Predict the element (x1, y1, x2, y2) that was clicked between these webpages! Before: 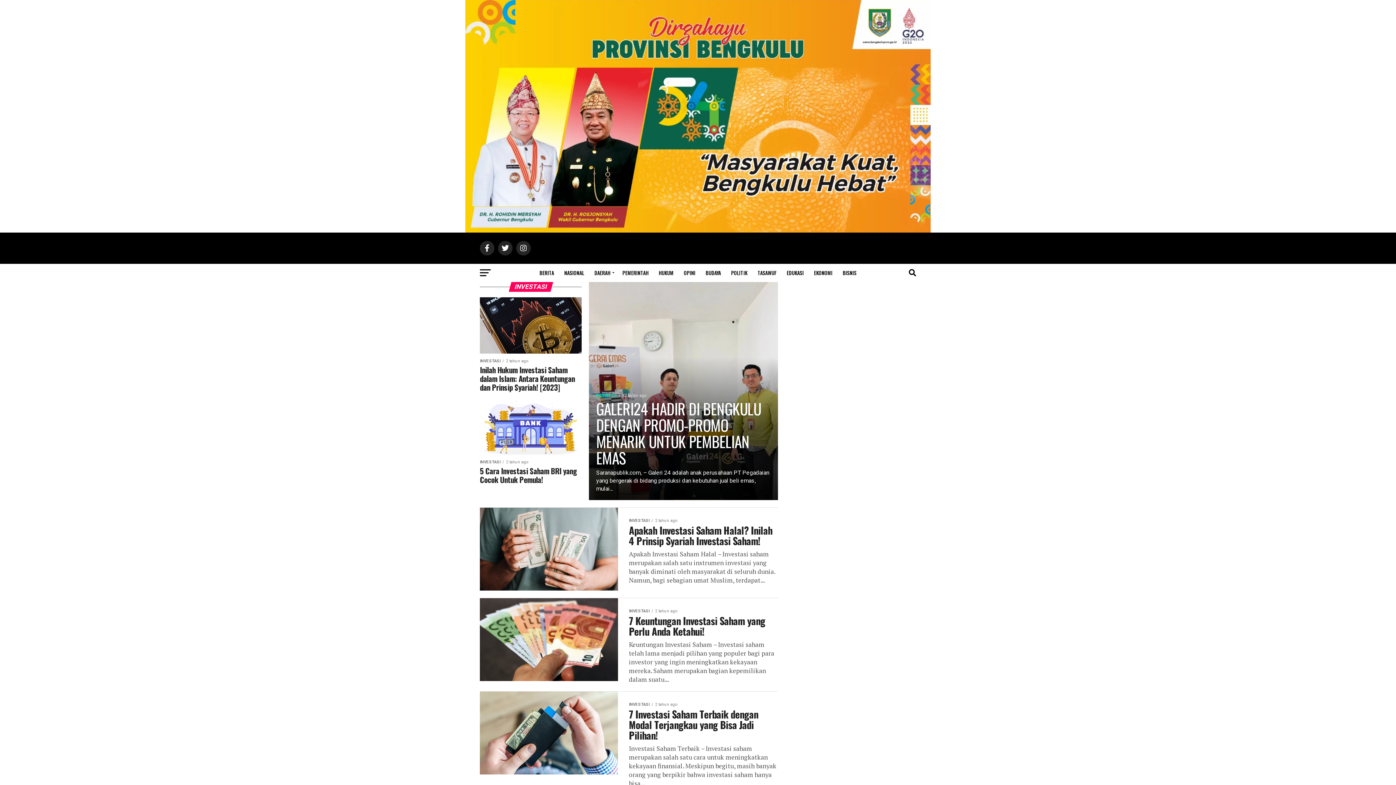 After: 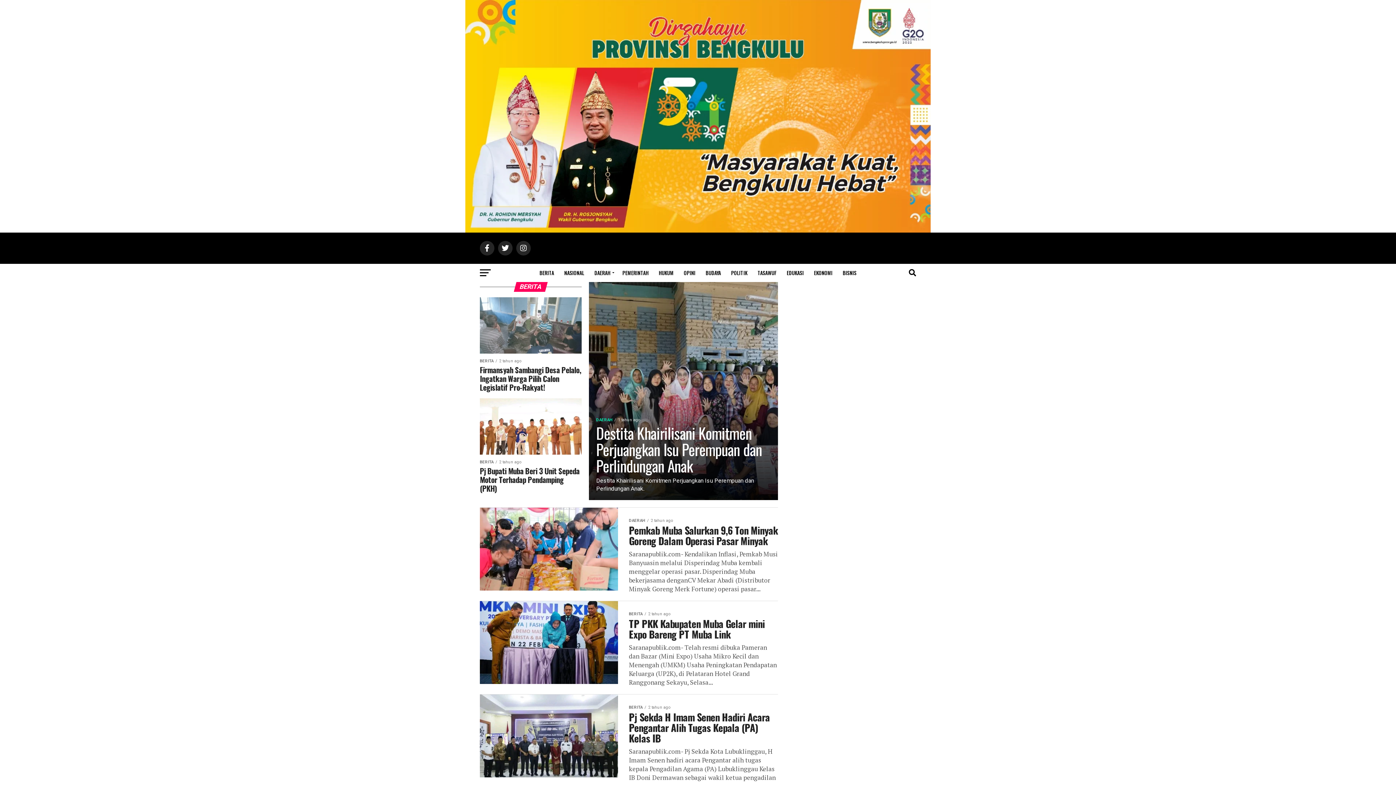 Action: bbox: (535, 264, 558, 282) label: BERITA